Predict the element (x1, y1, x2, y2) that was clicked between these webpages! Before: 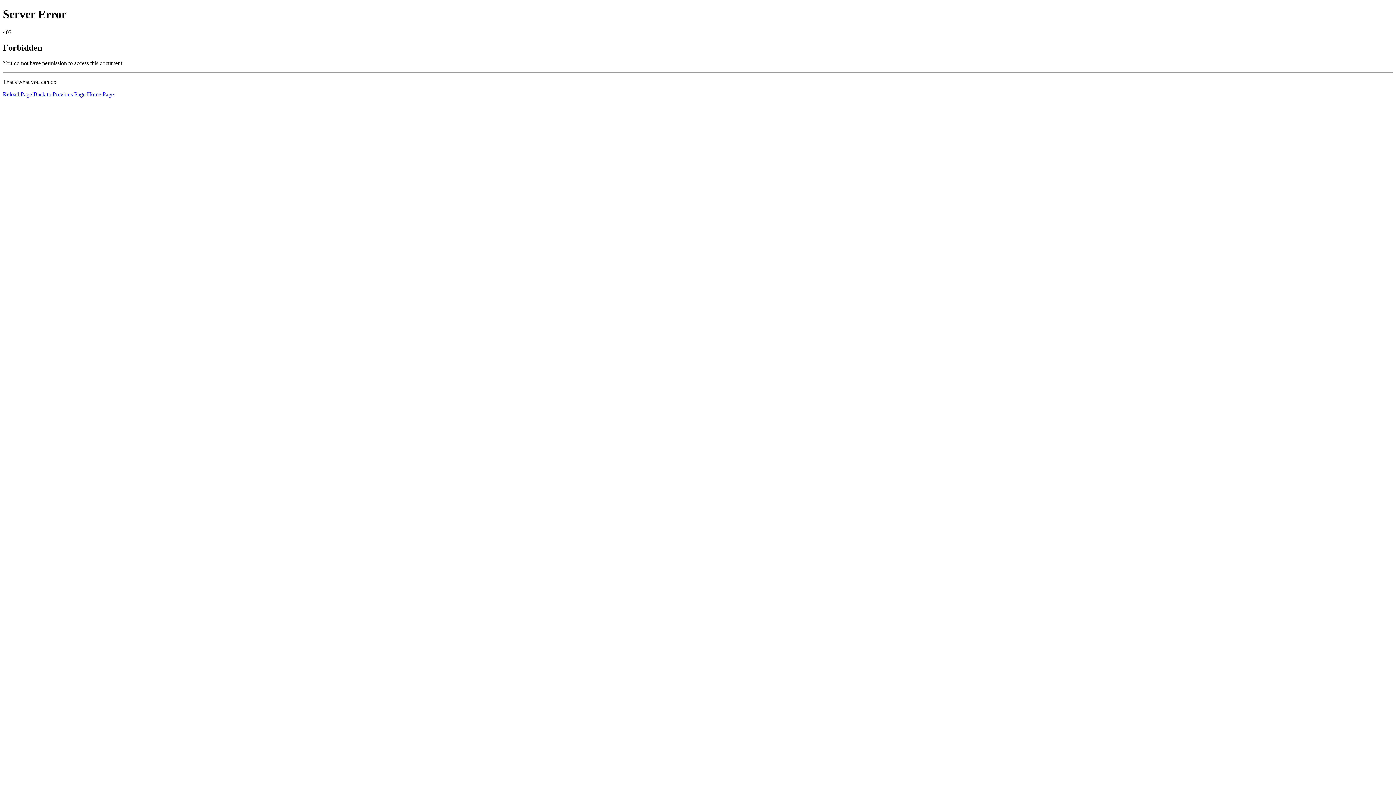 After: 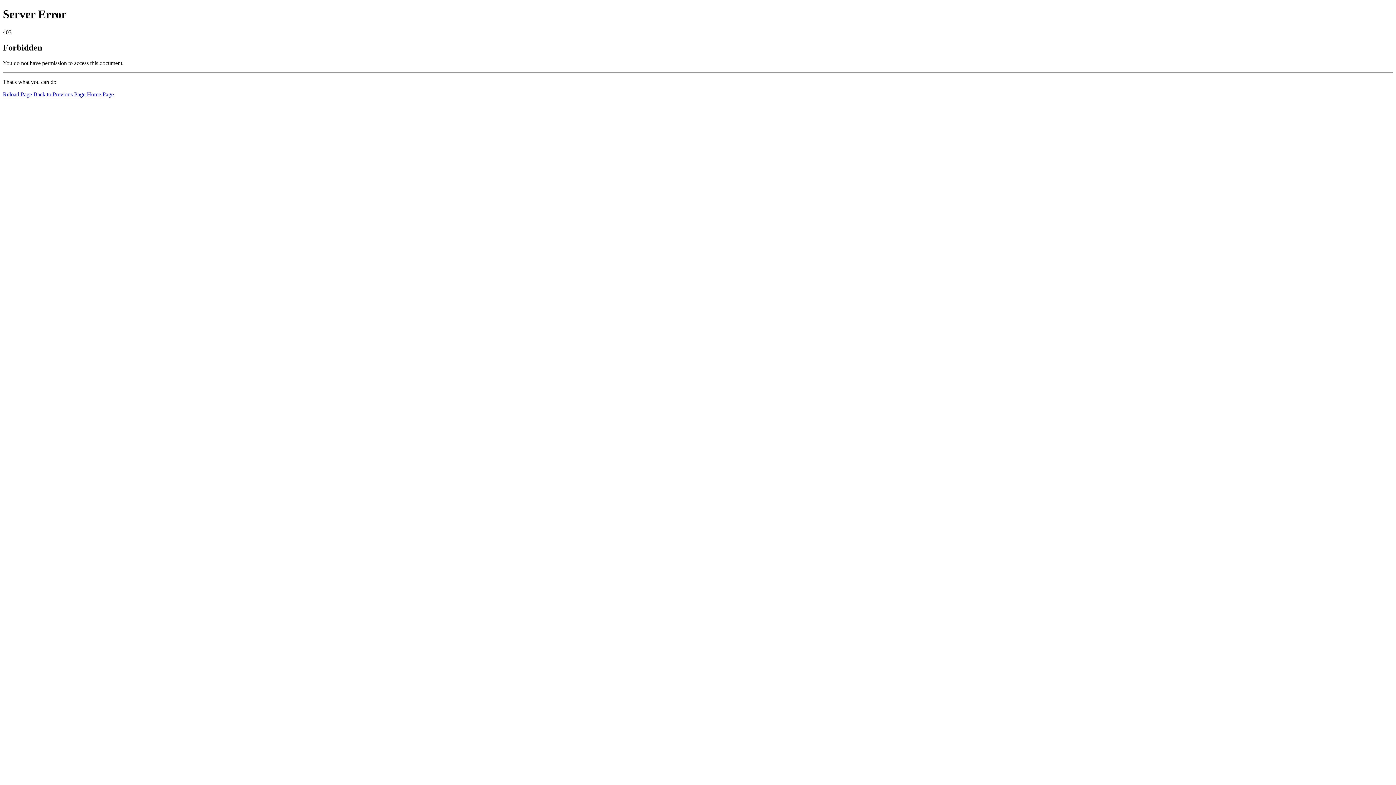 Action: bbox: (86, 91, 113, 97) label: Home Page